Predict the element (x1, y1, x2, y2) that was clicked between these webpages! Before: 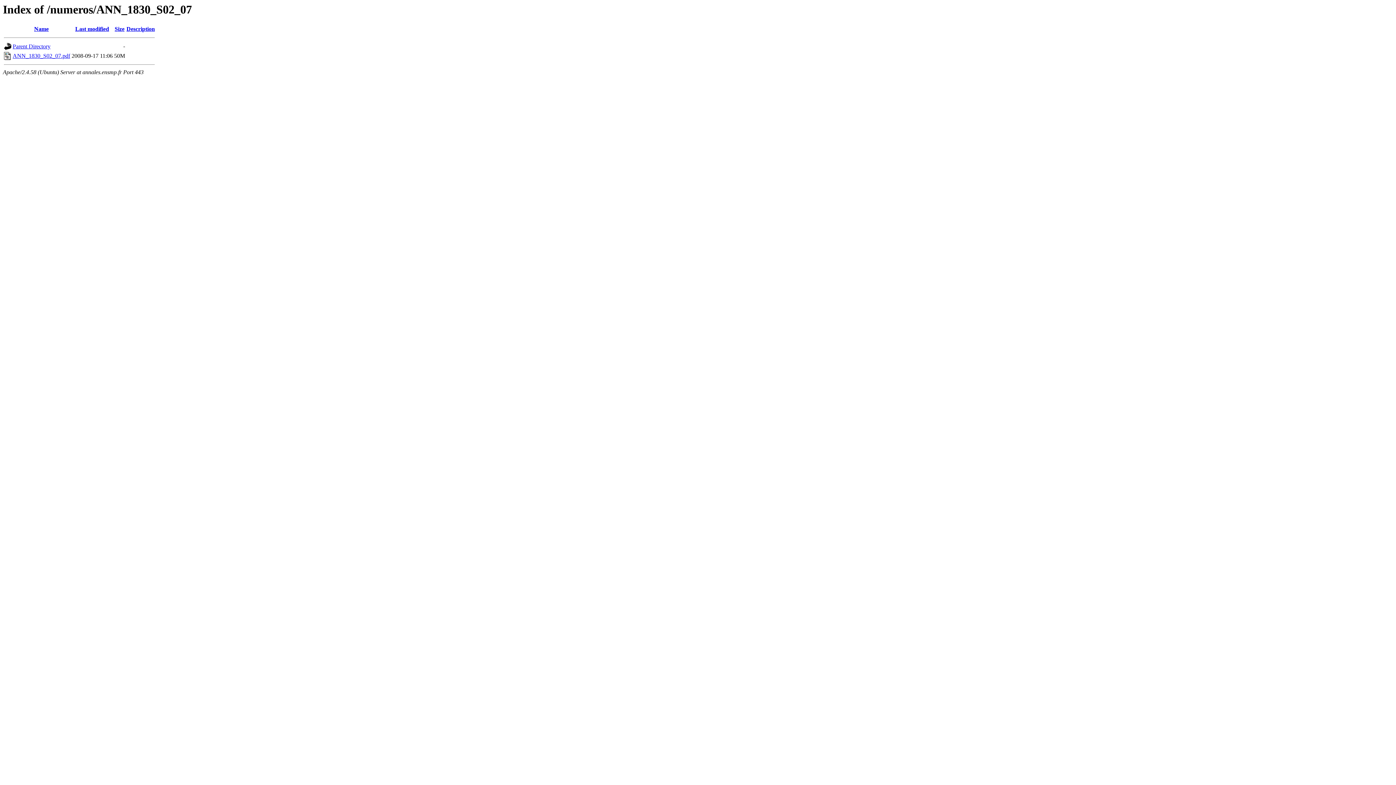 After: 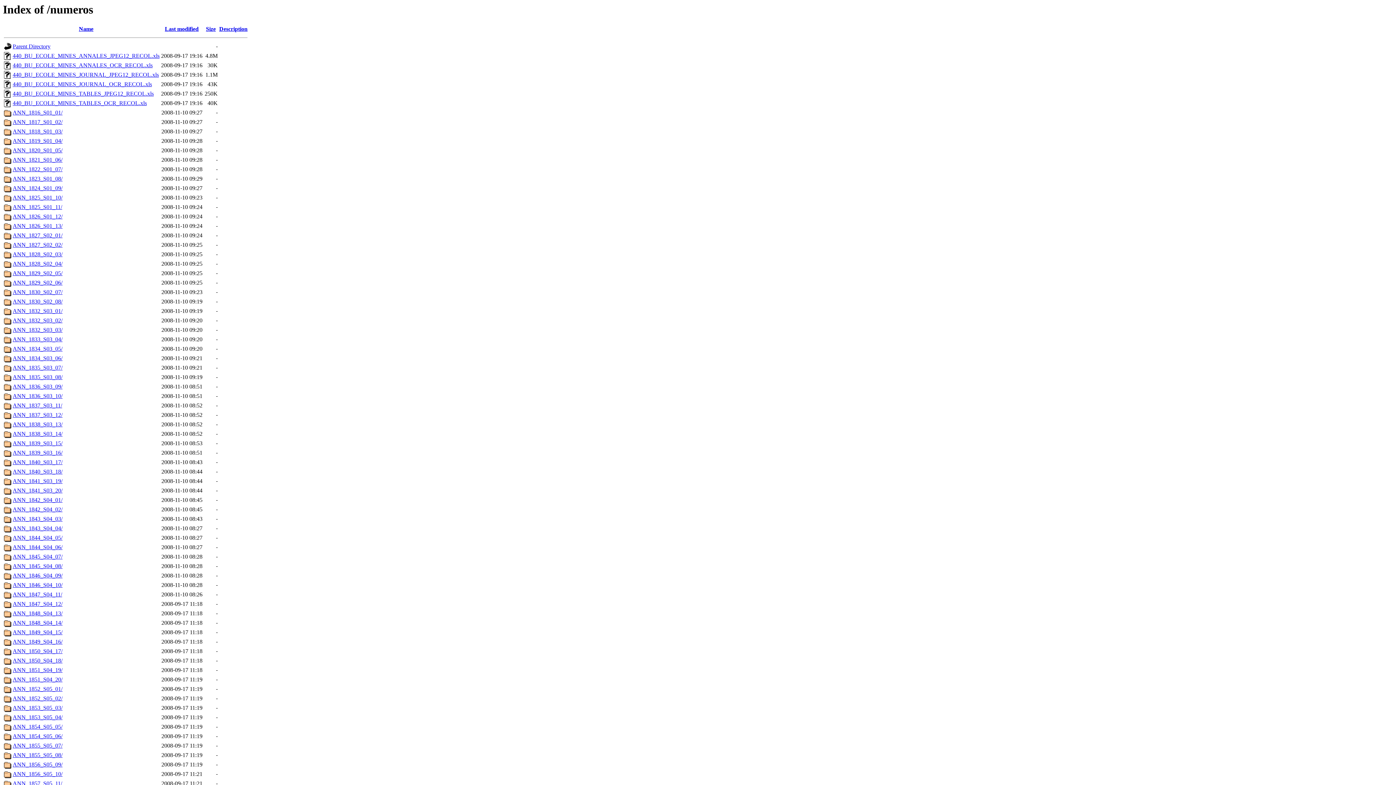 Action: bbox: (12, 43, 50, 49) label: Parent Directory